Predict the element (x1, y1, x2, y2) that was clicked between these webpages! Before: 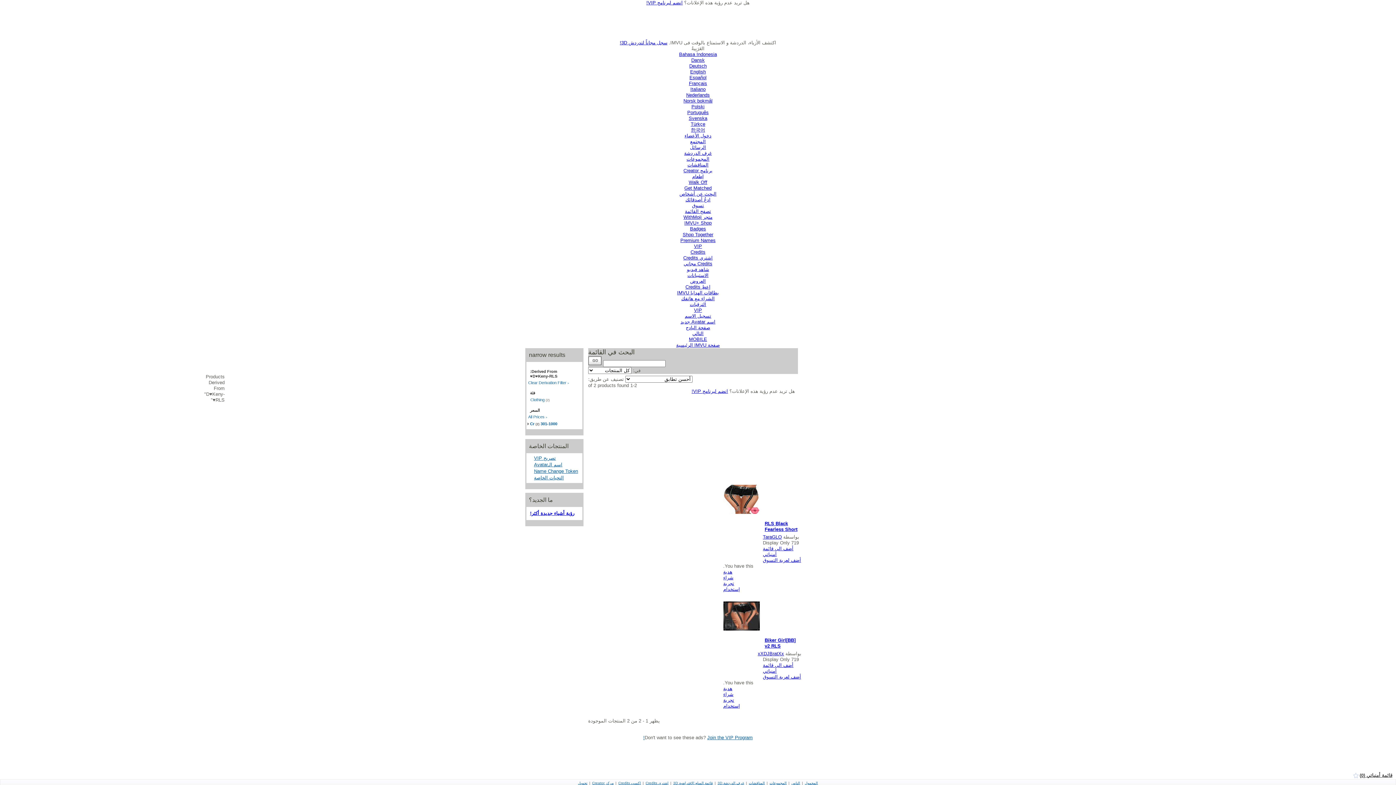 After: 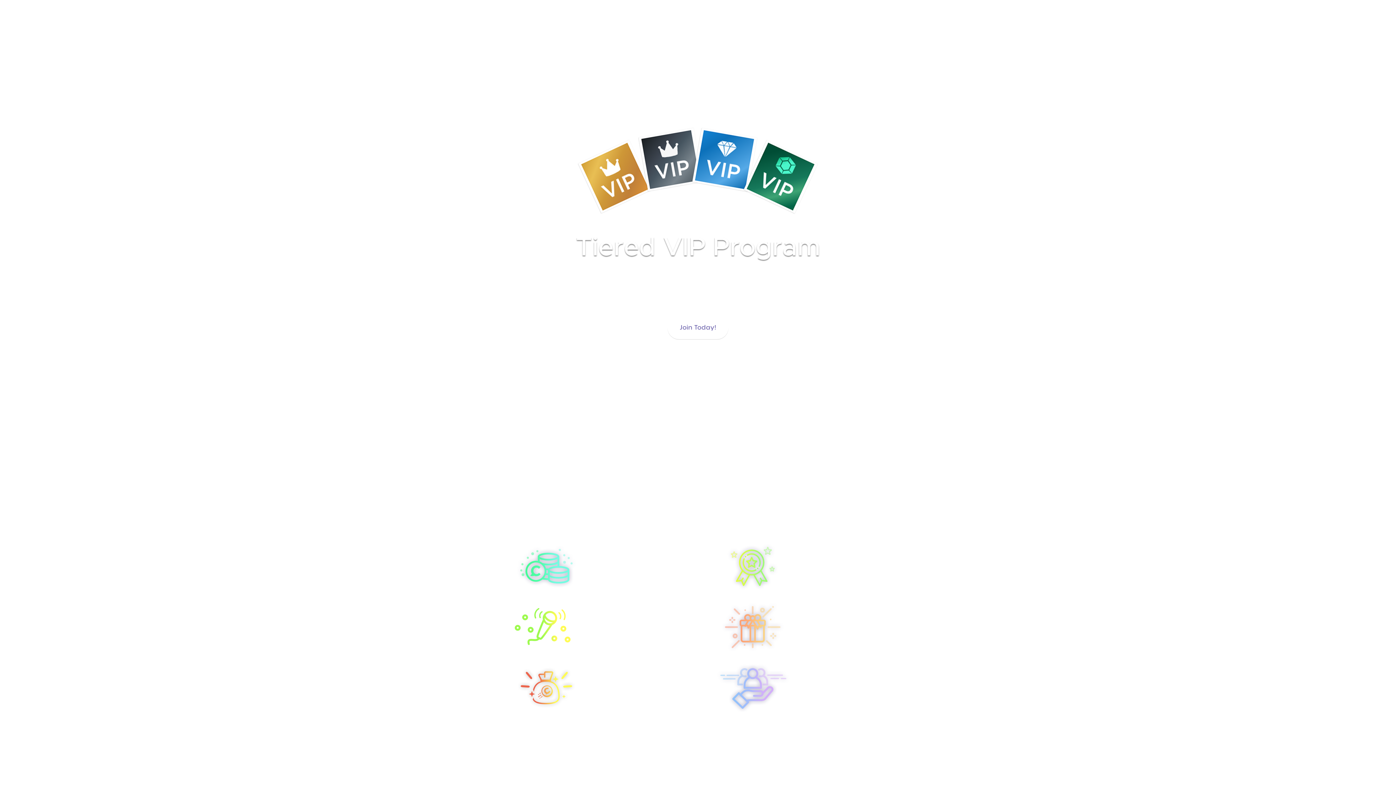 Action: bbox: (694, 243, 702, 249) label: VIP